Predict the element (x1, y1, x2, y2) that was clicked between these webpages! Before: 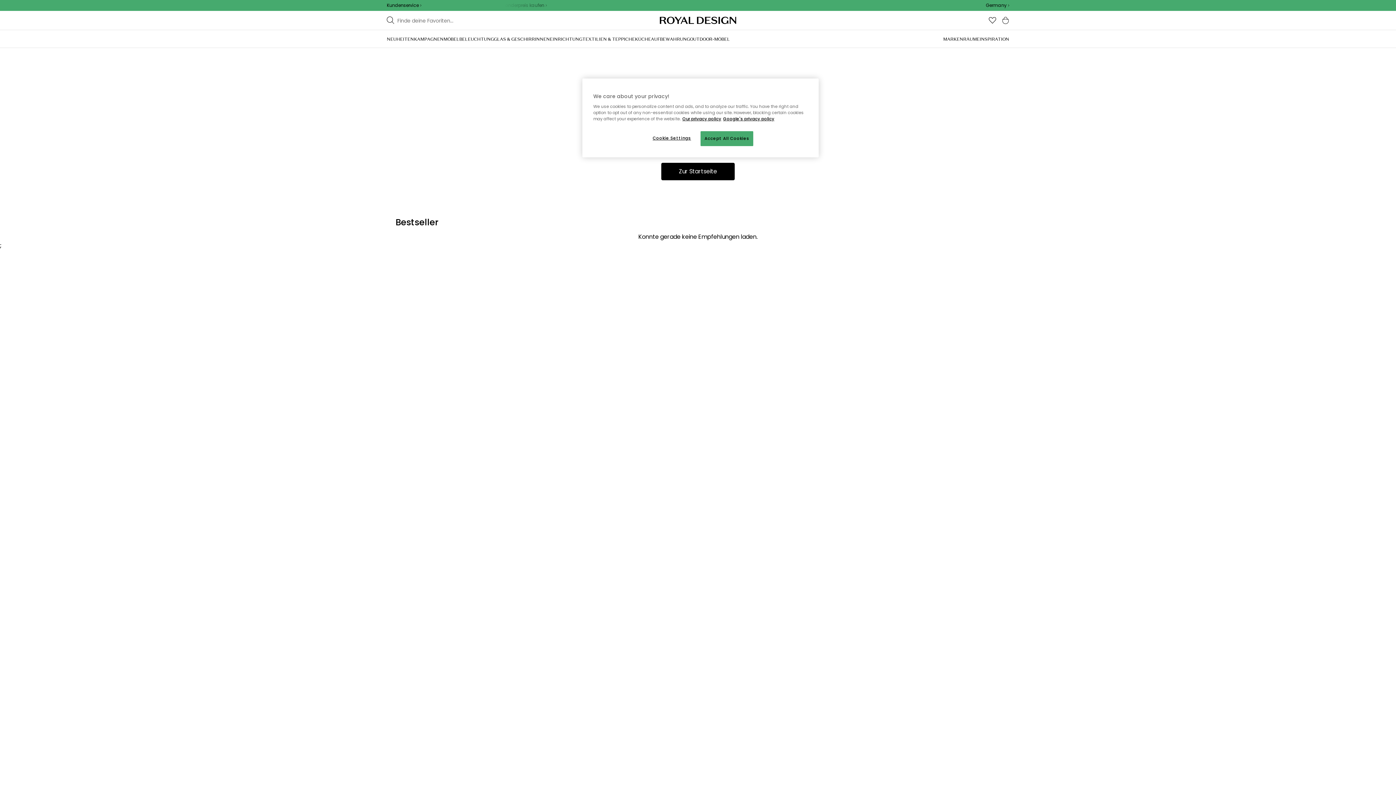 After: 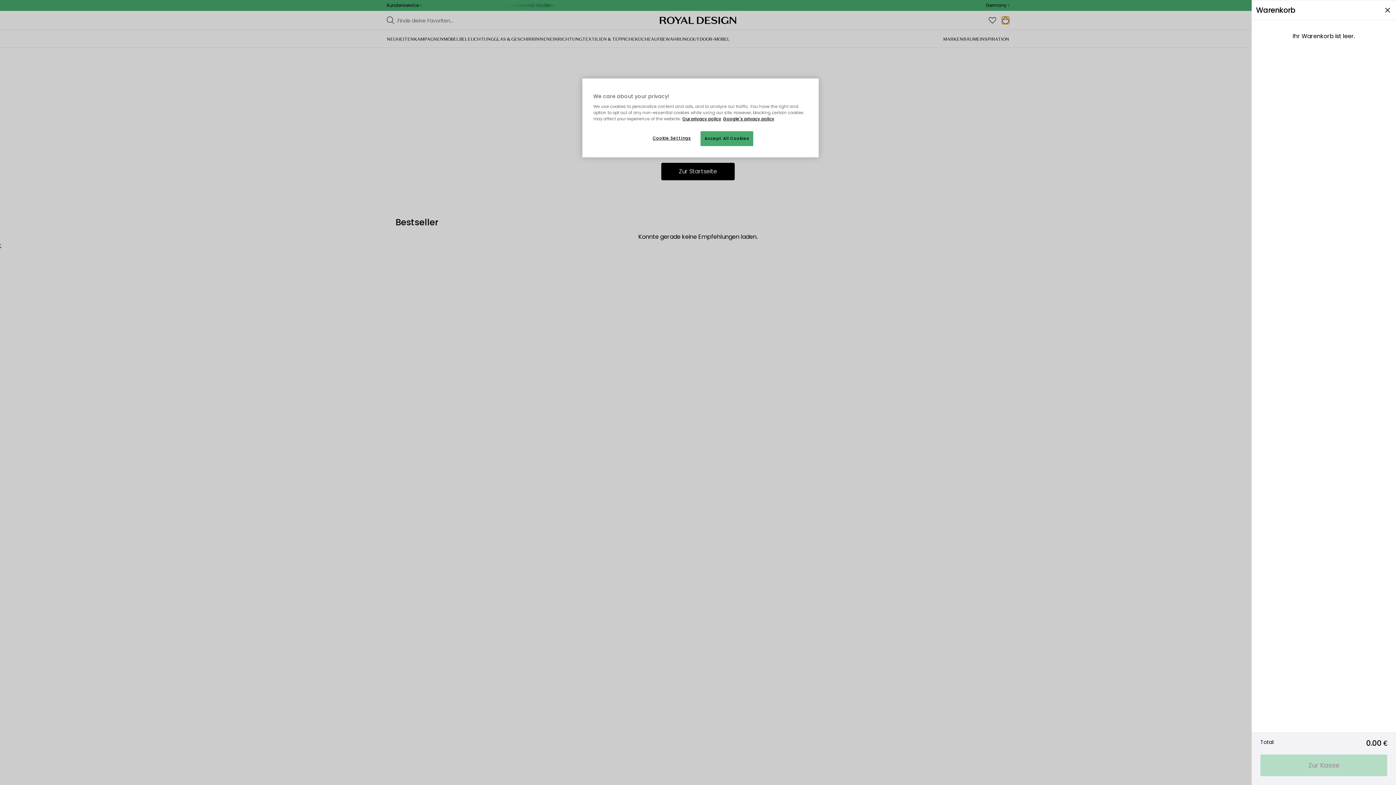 Action: label: Warenkorb bbox: (1002, 32, 1009, 40)